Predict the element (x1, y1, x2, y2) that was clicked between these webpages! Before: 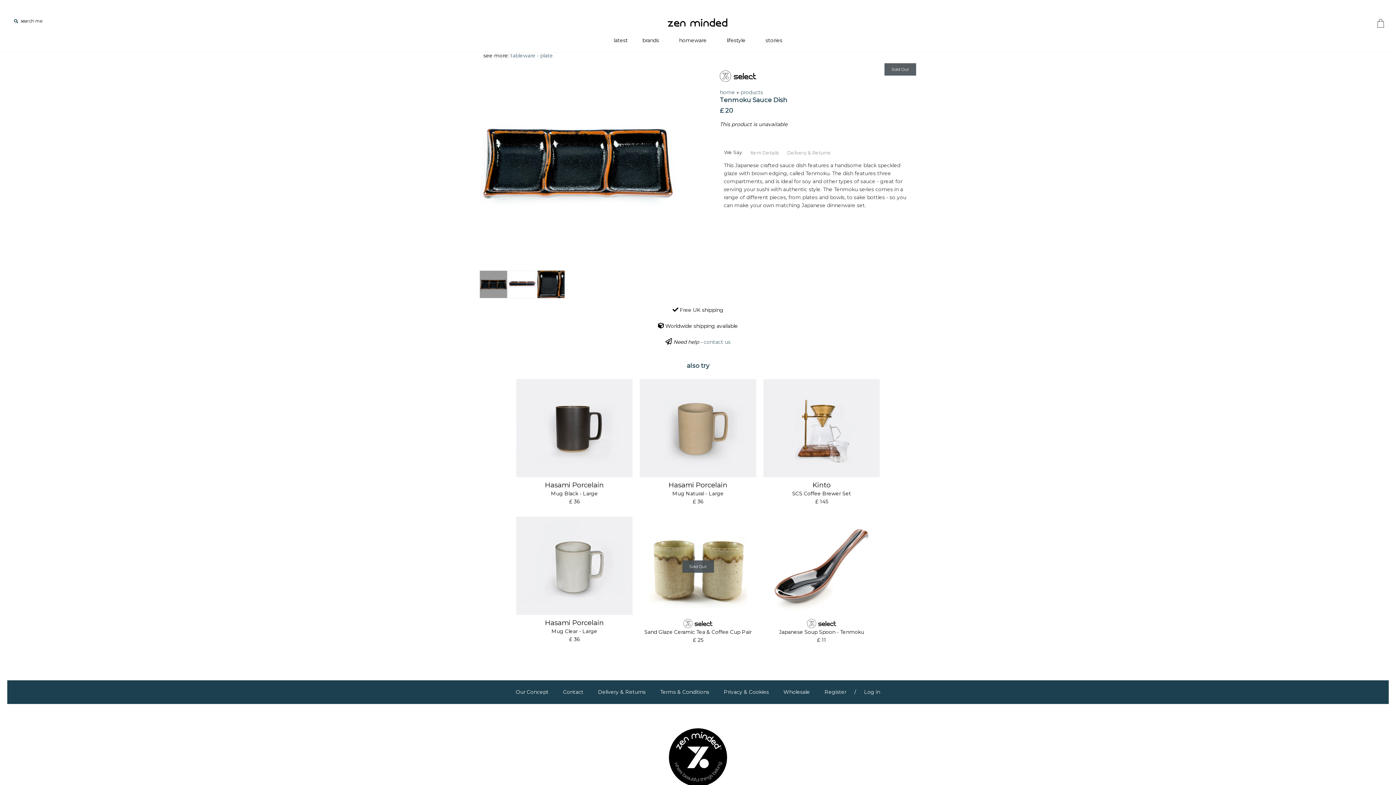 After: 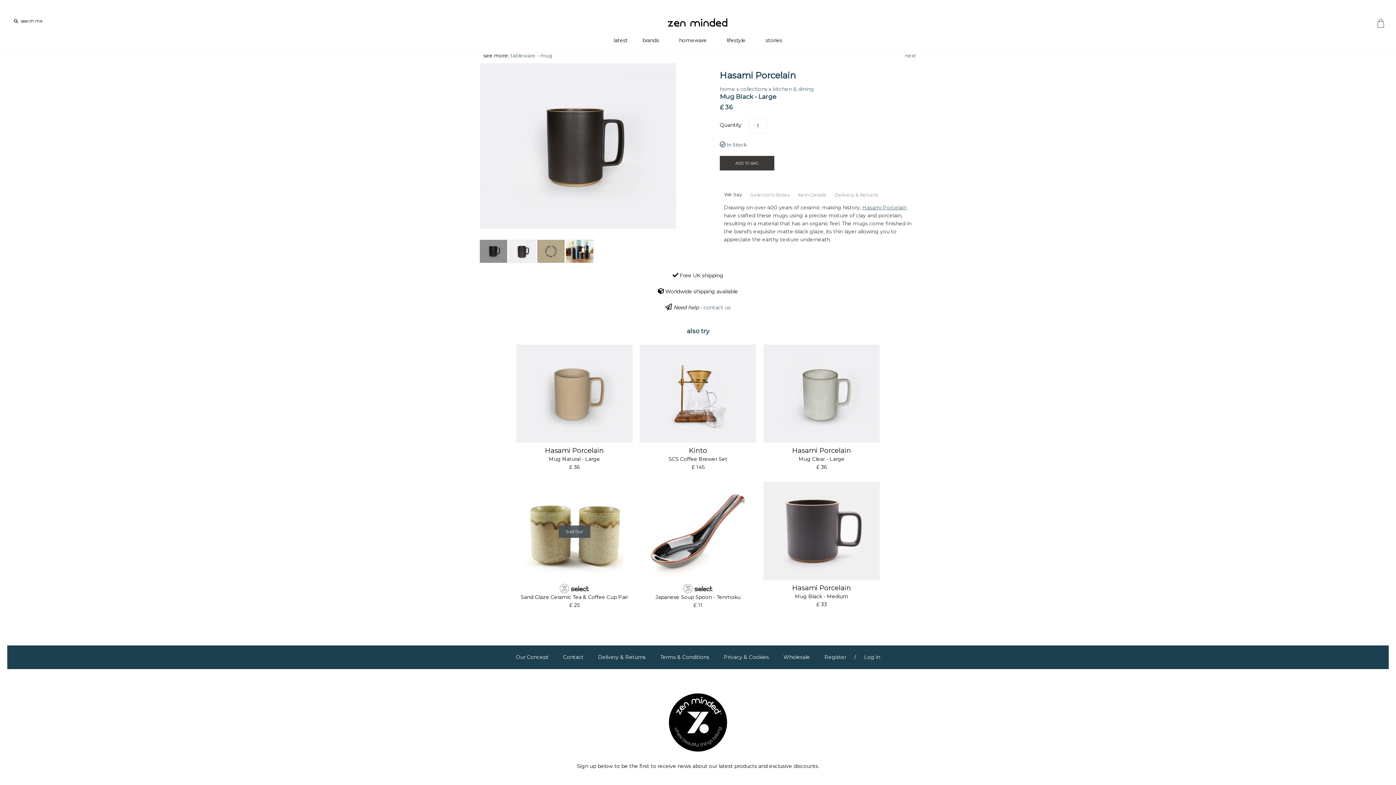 Action: label: Hasami Porcelain
Mug Black - Large
£ 36 bbox: (516, 481, 632, 521)